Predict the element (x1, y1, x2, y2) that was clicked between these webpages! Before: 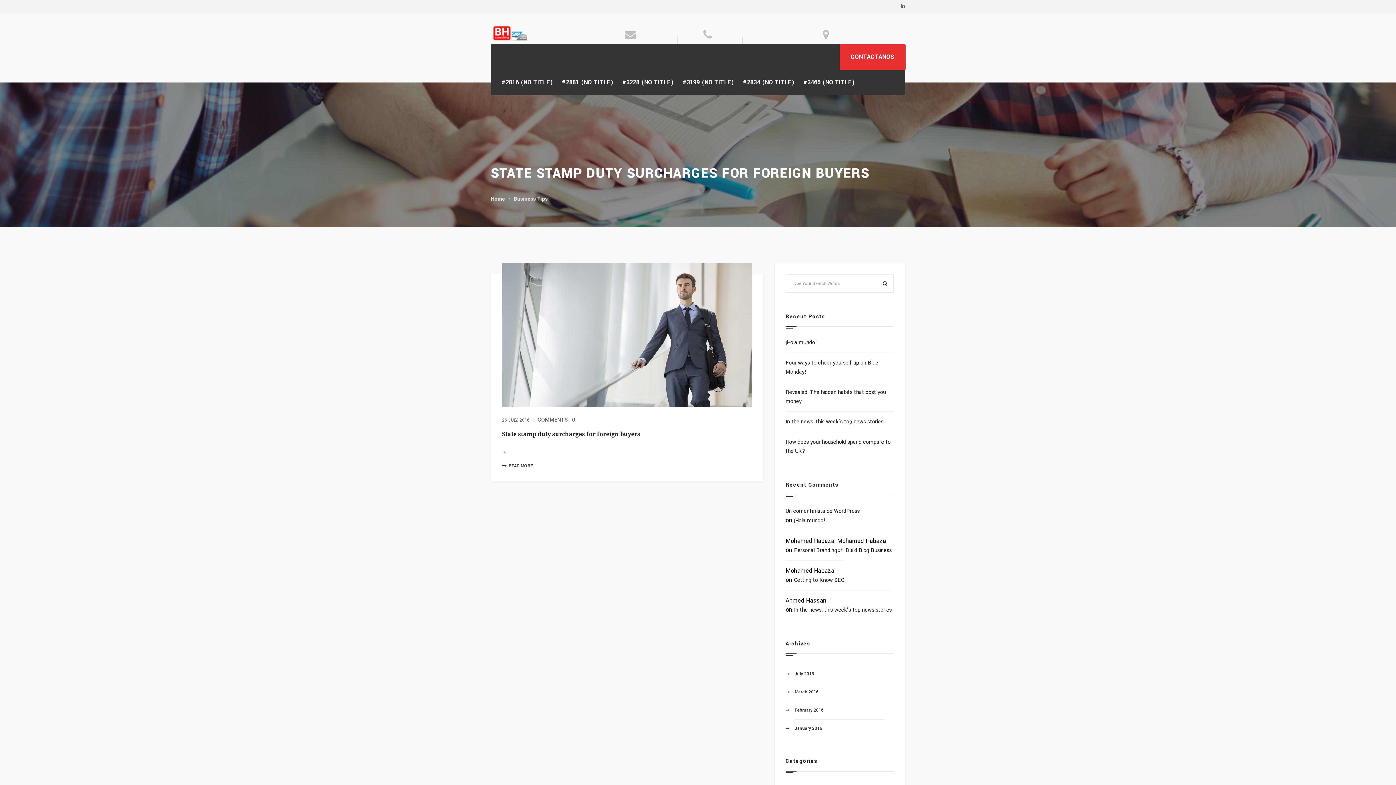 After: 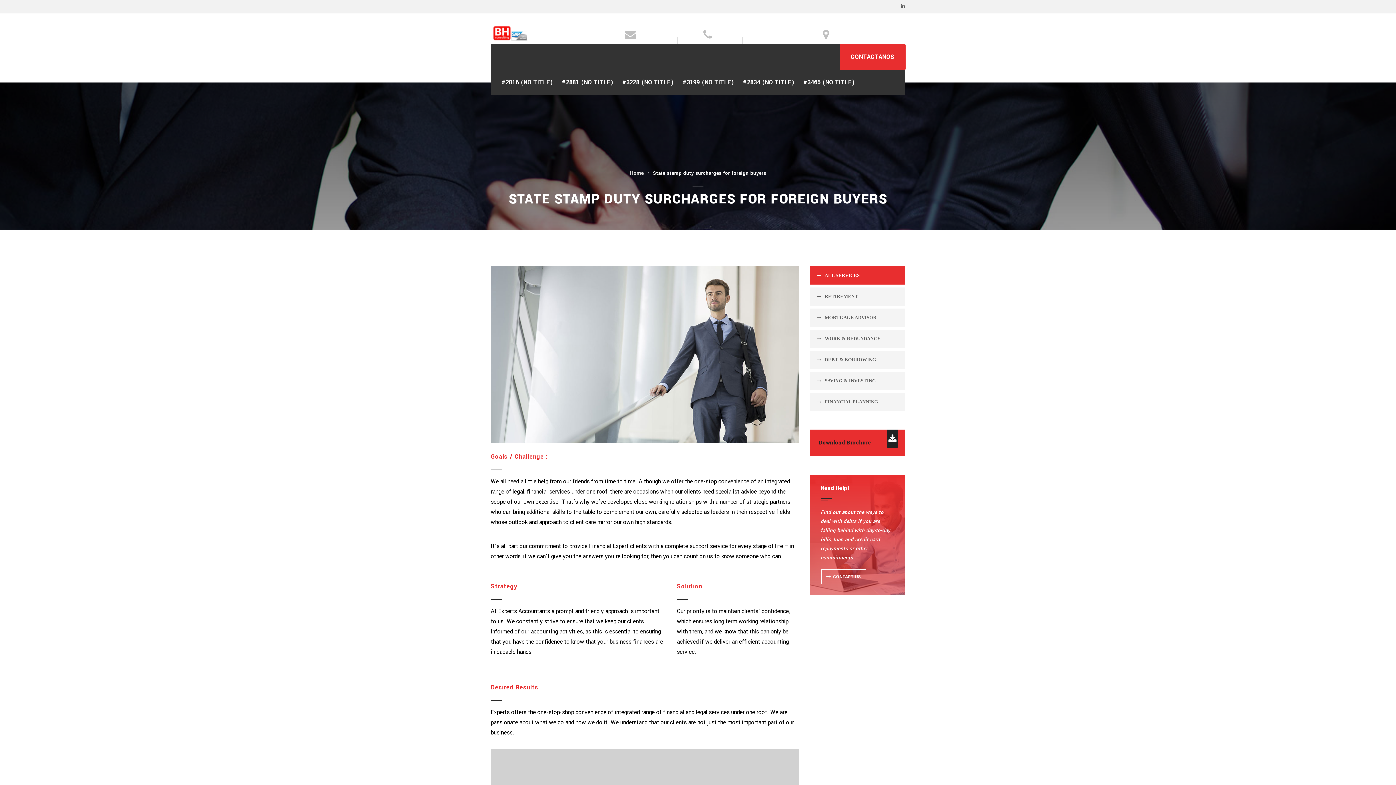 Action: label: READ MORE bbox: (502, 463, 533, 469)